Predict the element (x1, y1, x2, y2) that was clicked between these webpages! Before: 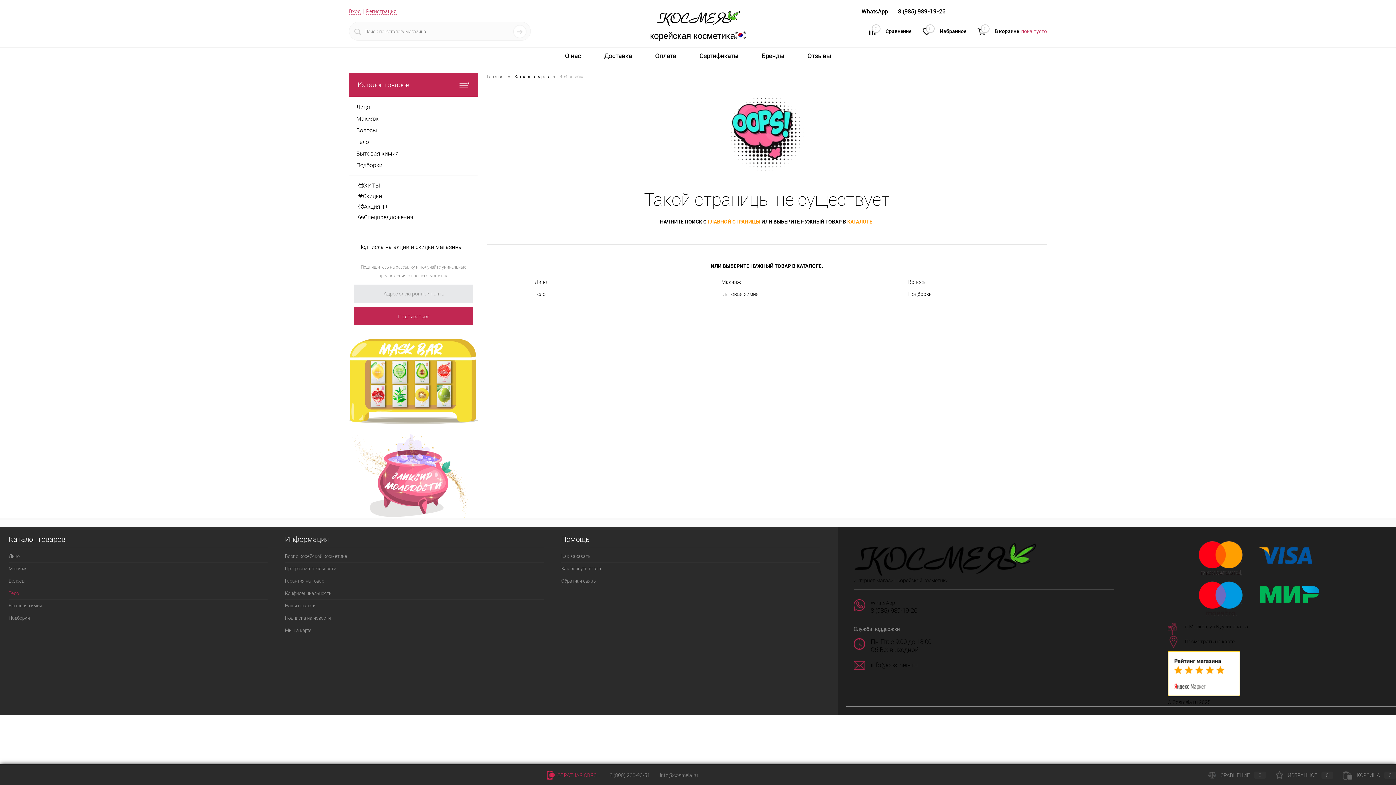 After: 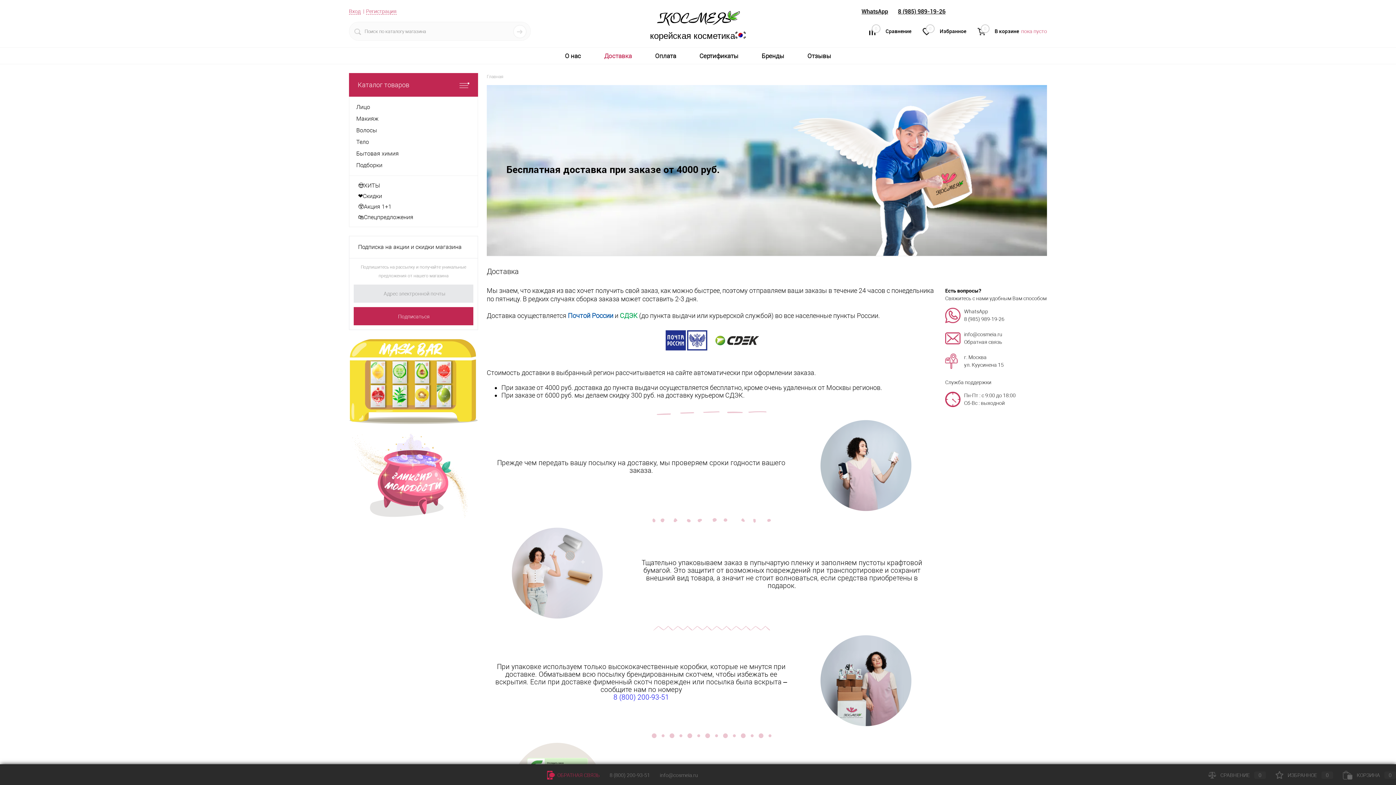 Action: bbox: (592, 48, 643, 64) label: Доставка